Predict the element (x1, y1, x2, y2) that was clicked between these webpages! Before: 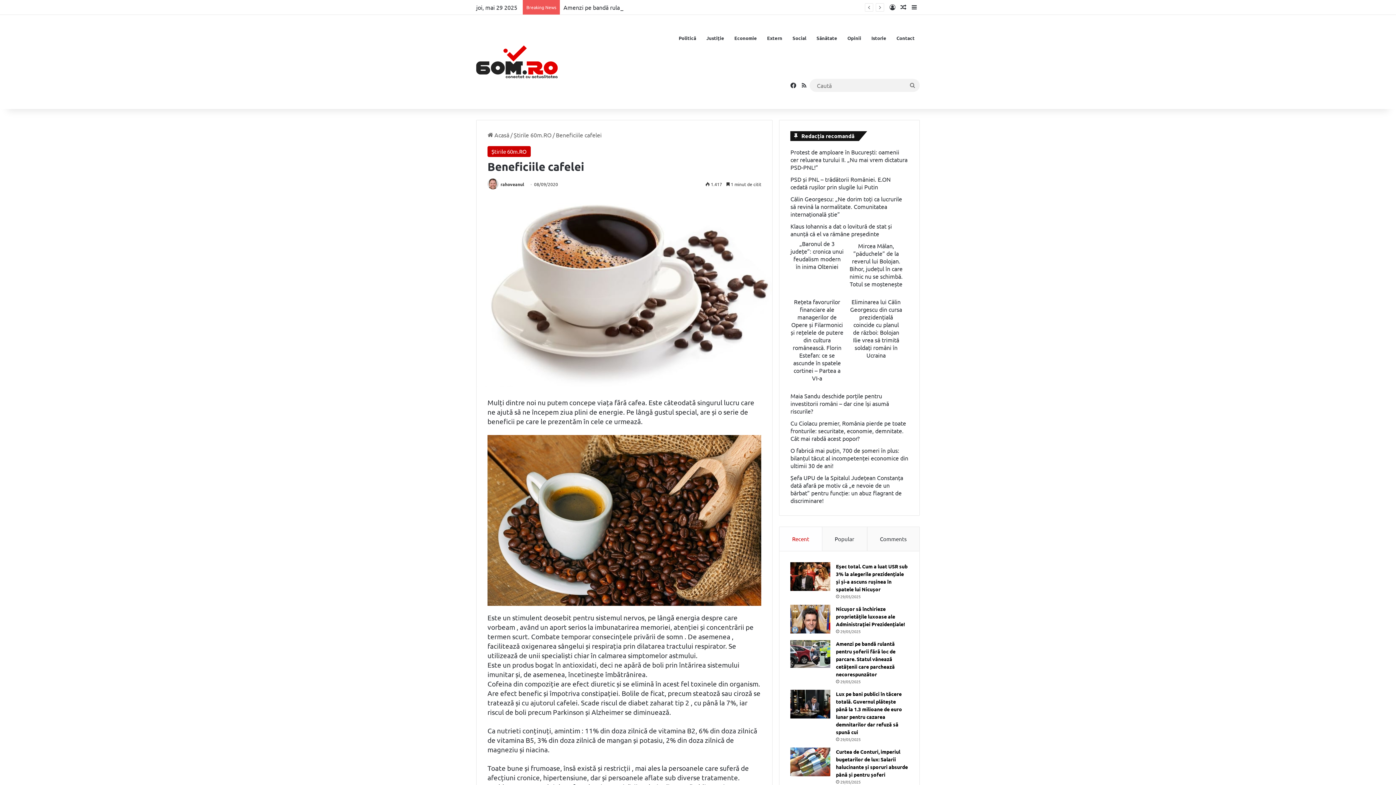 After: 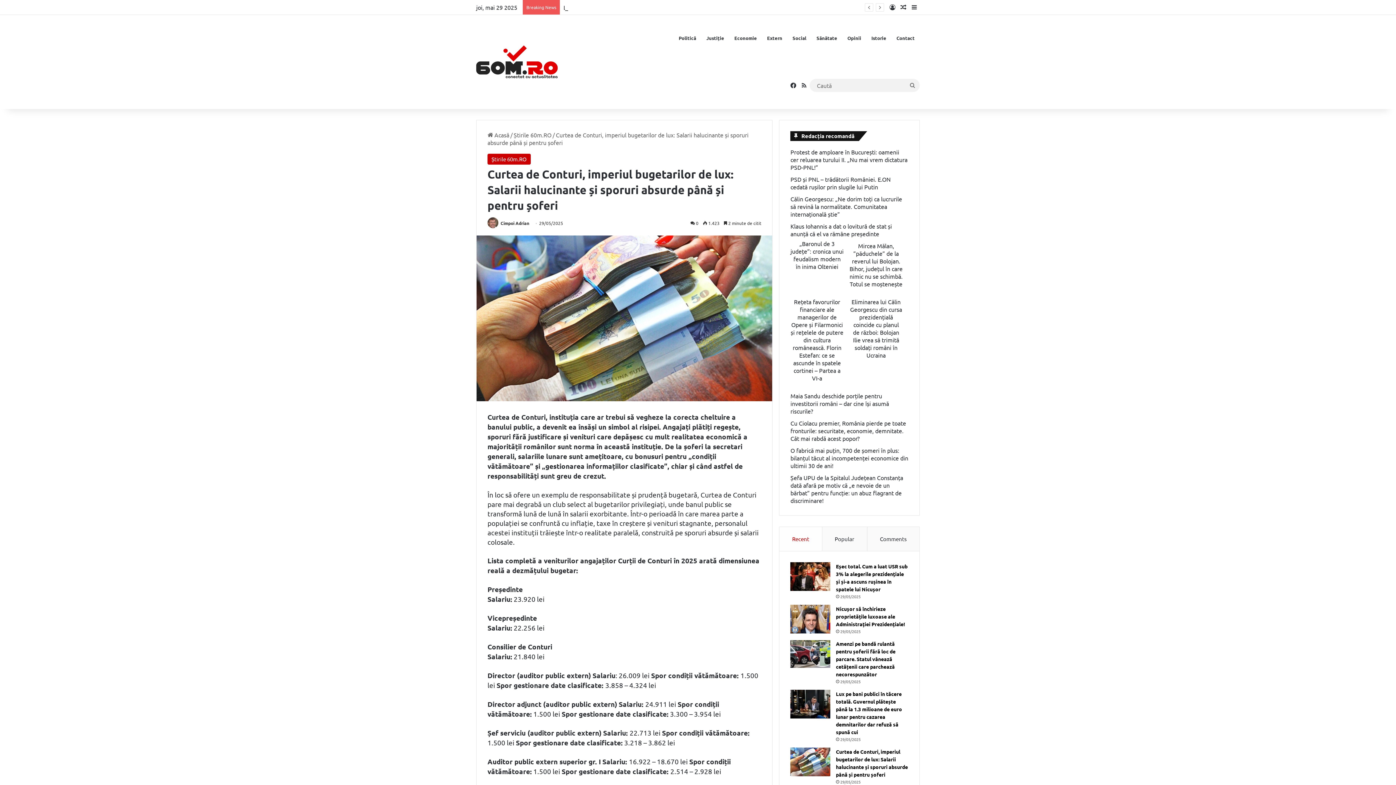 Action: bbox: (790, 748, 830, 776) label: Curtea de Conturi, imperiul bugetarilor de lux: Salarii halucinante și sporuri absurde până și pentru șoferi